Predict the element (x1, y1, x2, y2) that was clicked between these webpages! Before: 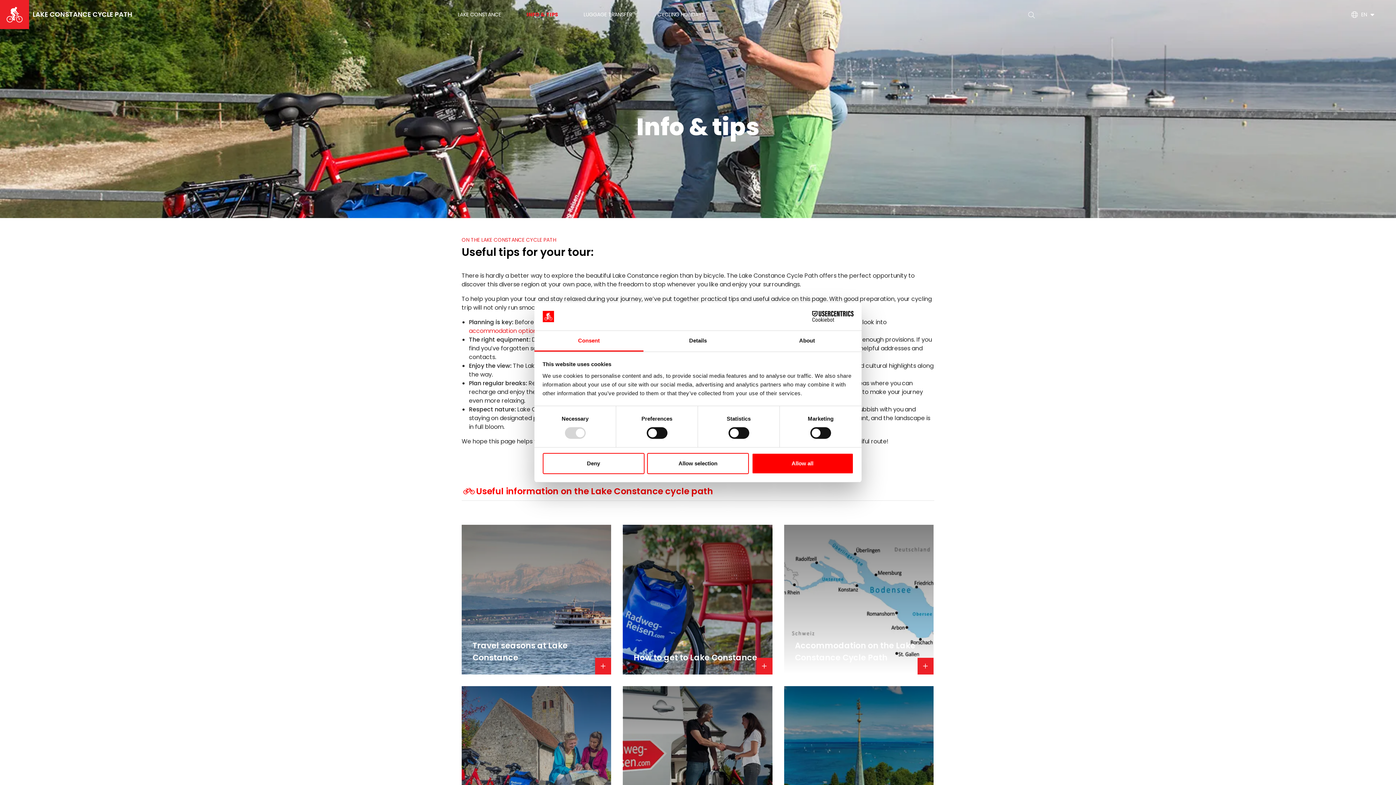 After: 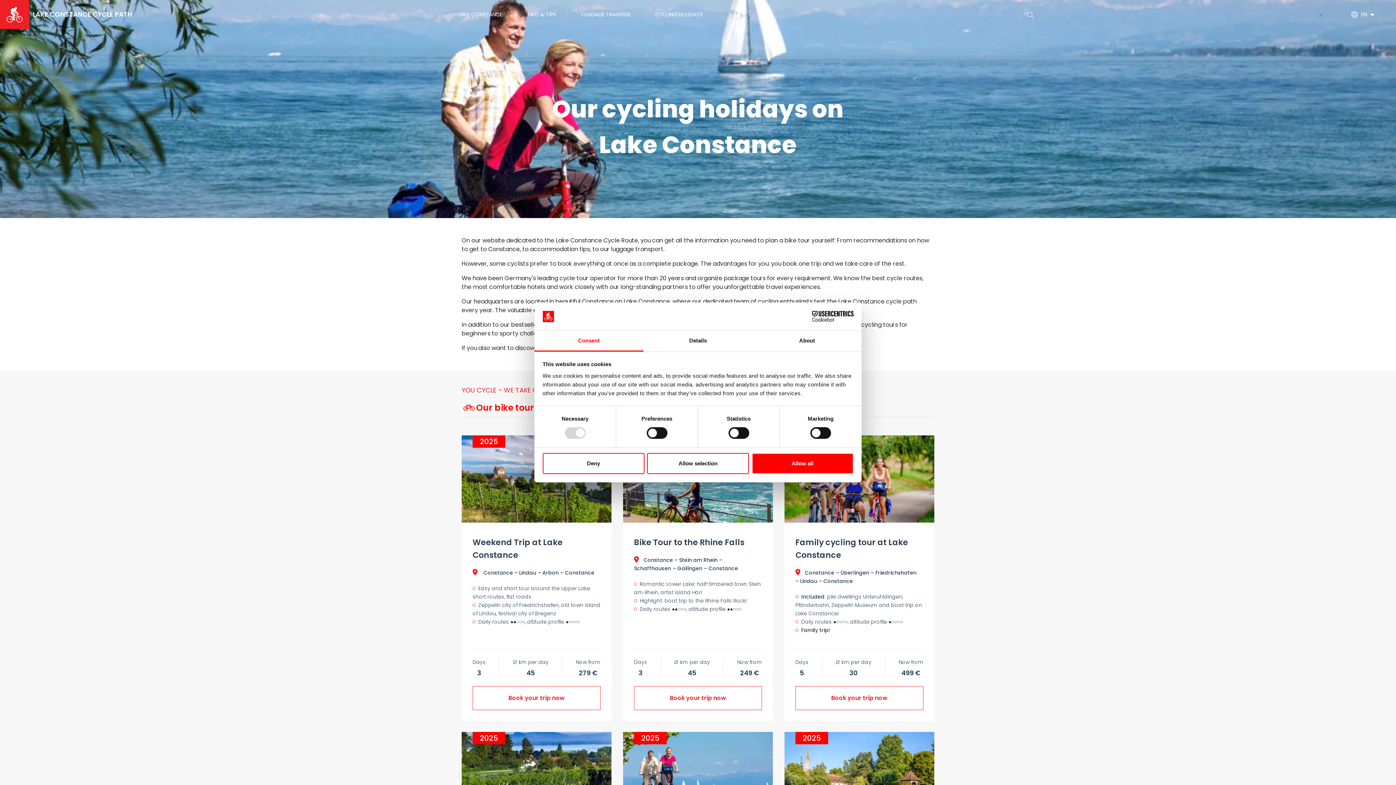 Action: label: CYCLING HOLIDAYS bbox: (655, 3, 704, 25)